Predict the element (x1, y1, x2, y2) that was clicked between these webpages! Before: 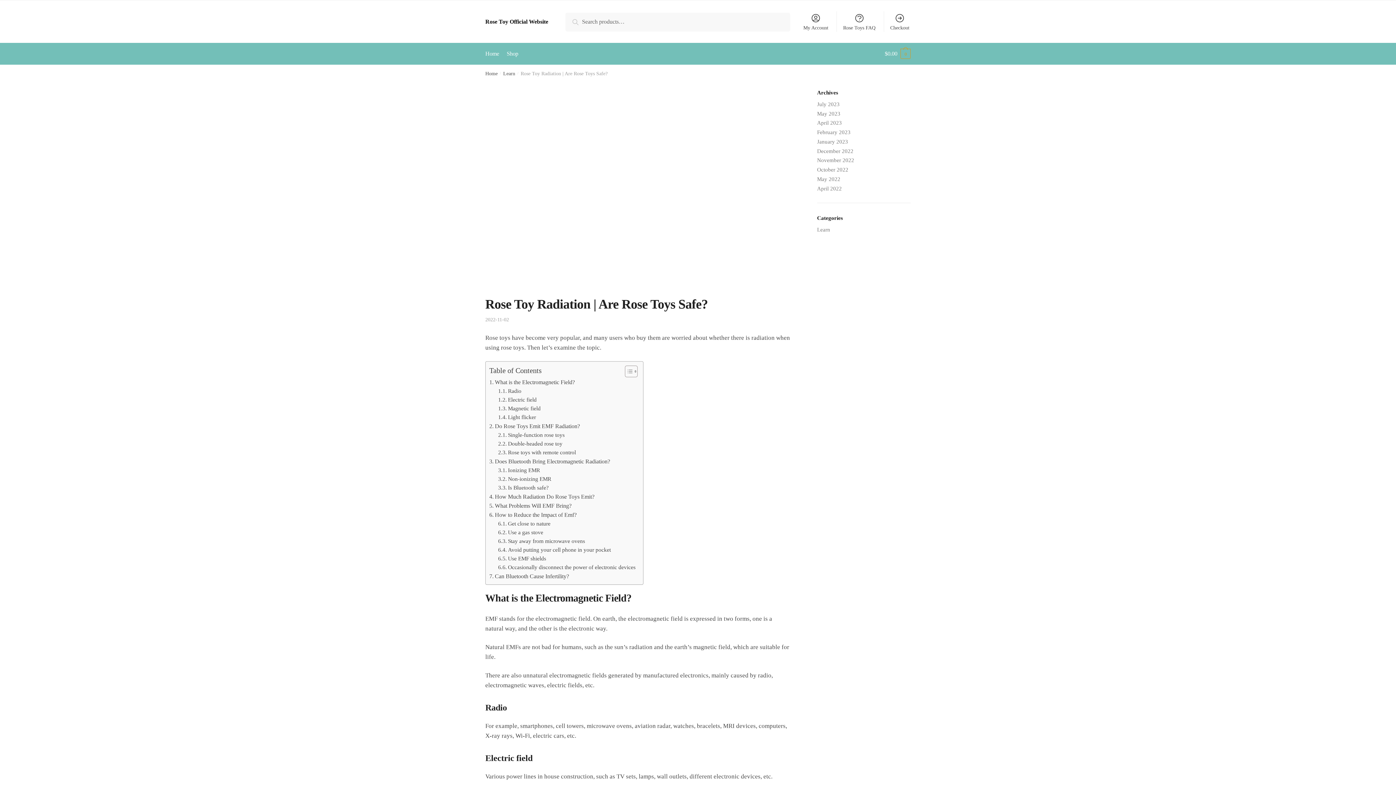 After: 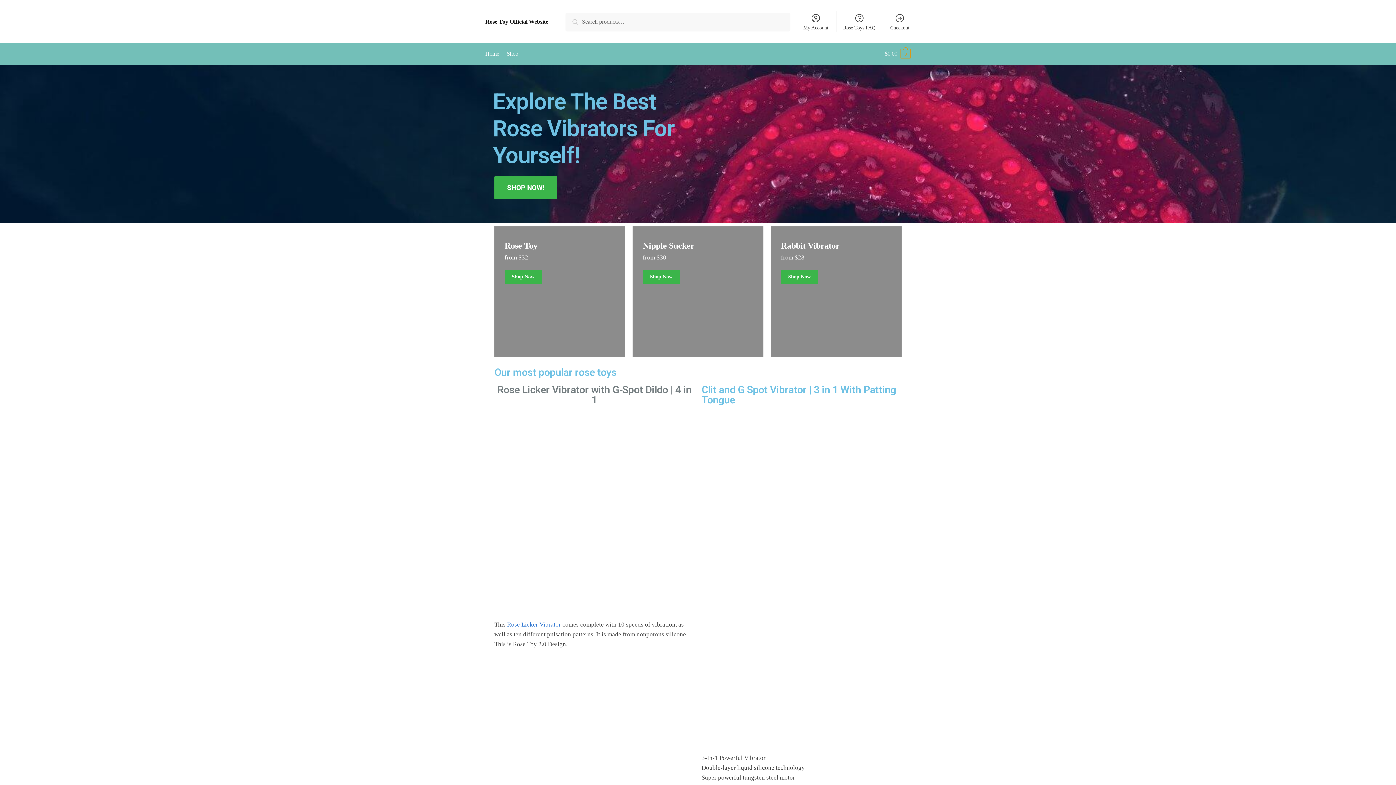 Action: label: April 2023 bbox: (817, 120, 842, 125)